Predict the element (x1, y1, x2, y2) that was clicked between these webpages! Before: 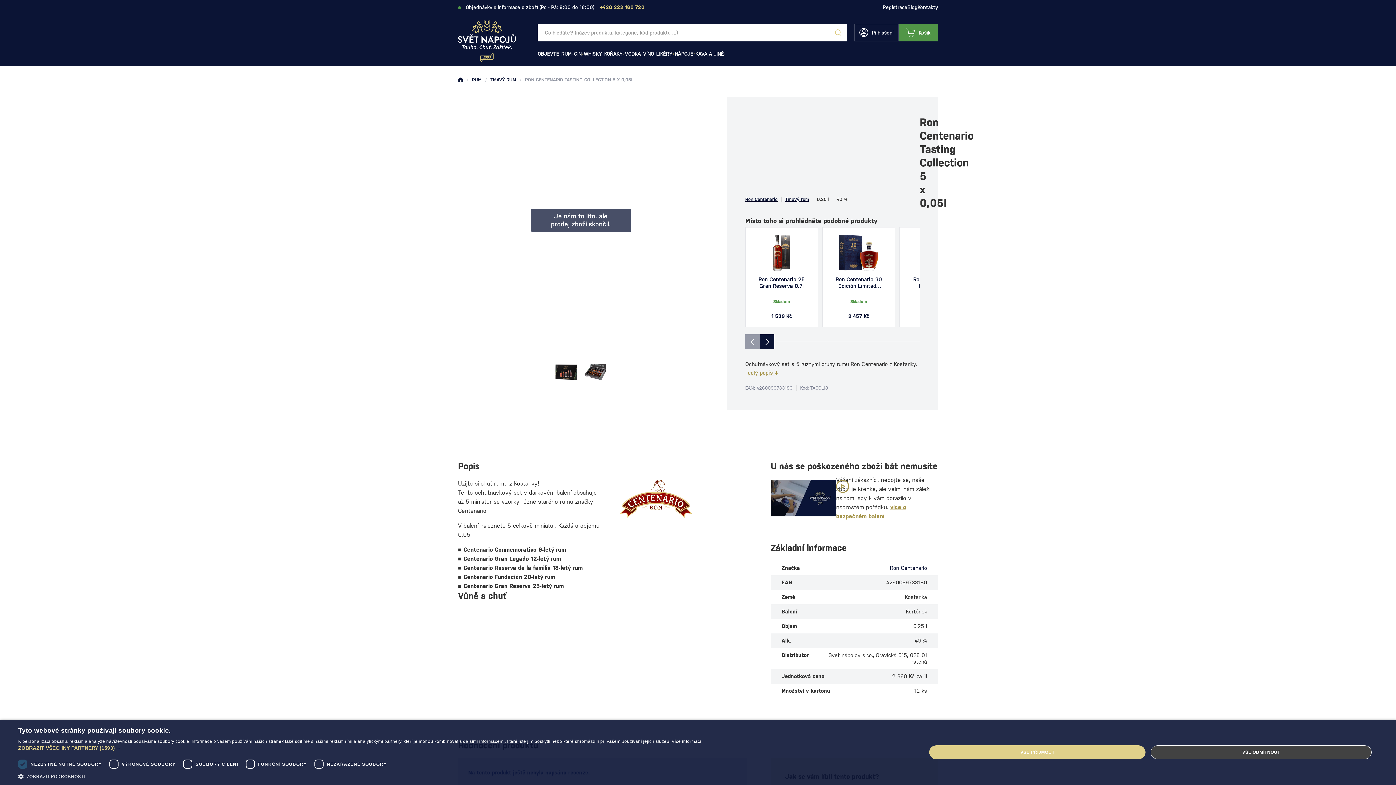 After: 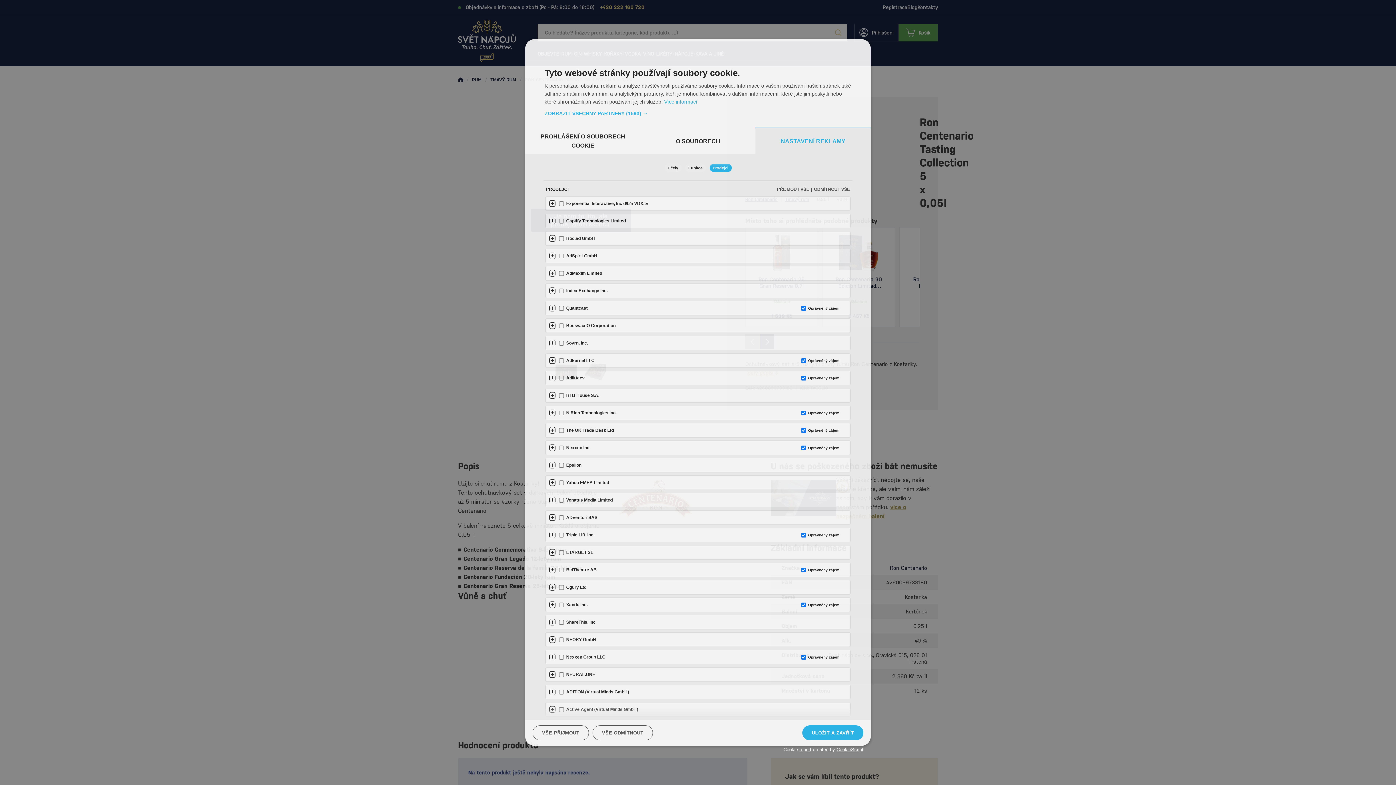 Action: bbox: (18, 745, 701, 751) label: ZOBRAZIT VŠECHNY PARTNERY (1593) →